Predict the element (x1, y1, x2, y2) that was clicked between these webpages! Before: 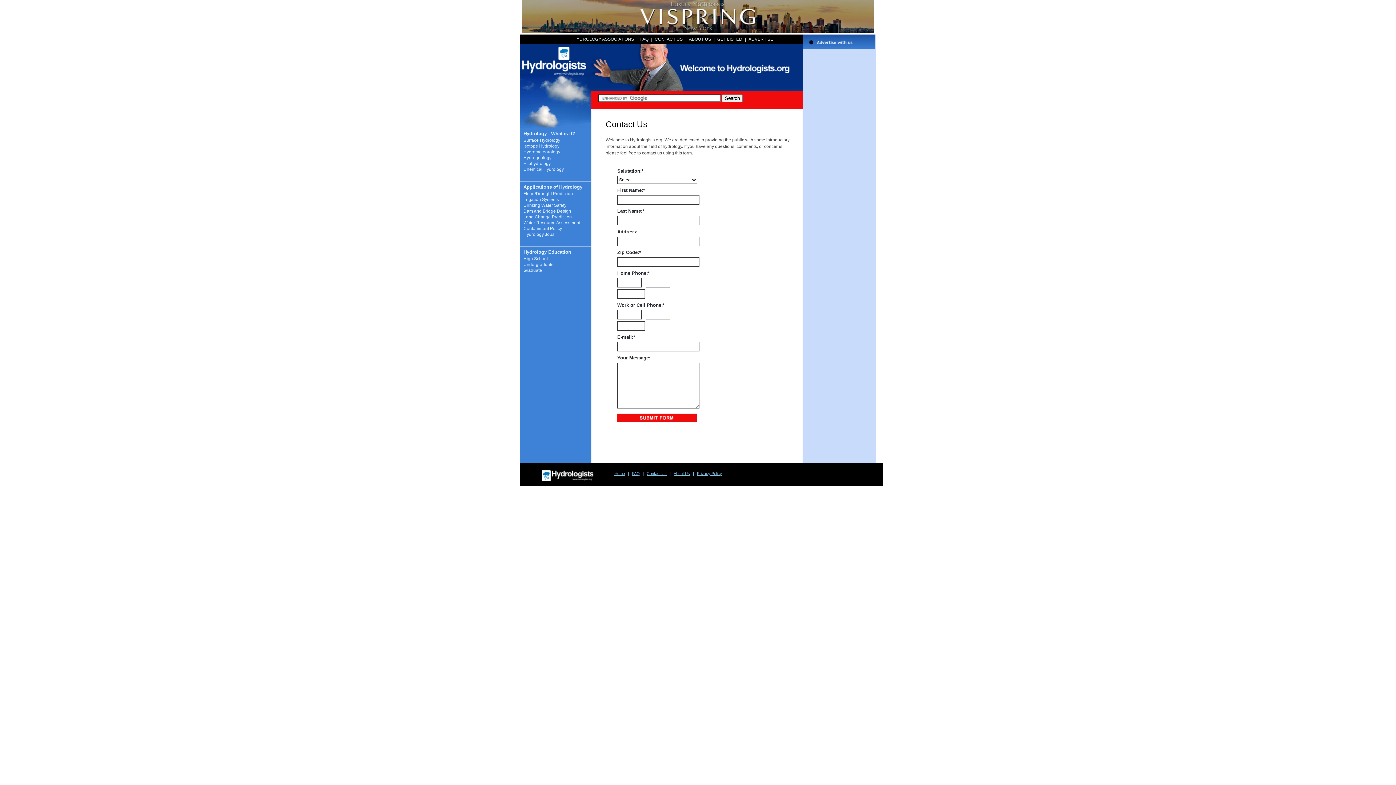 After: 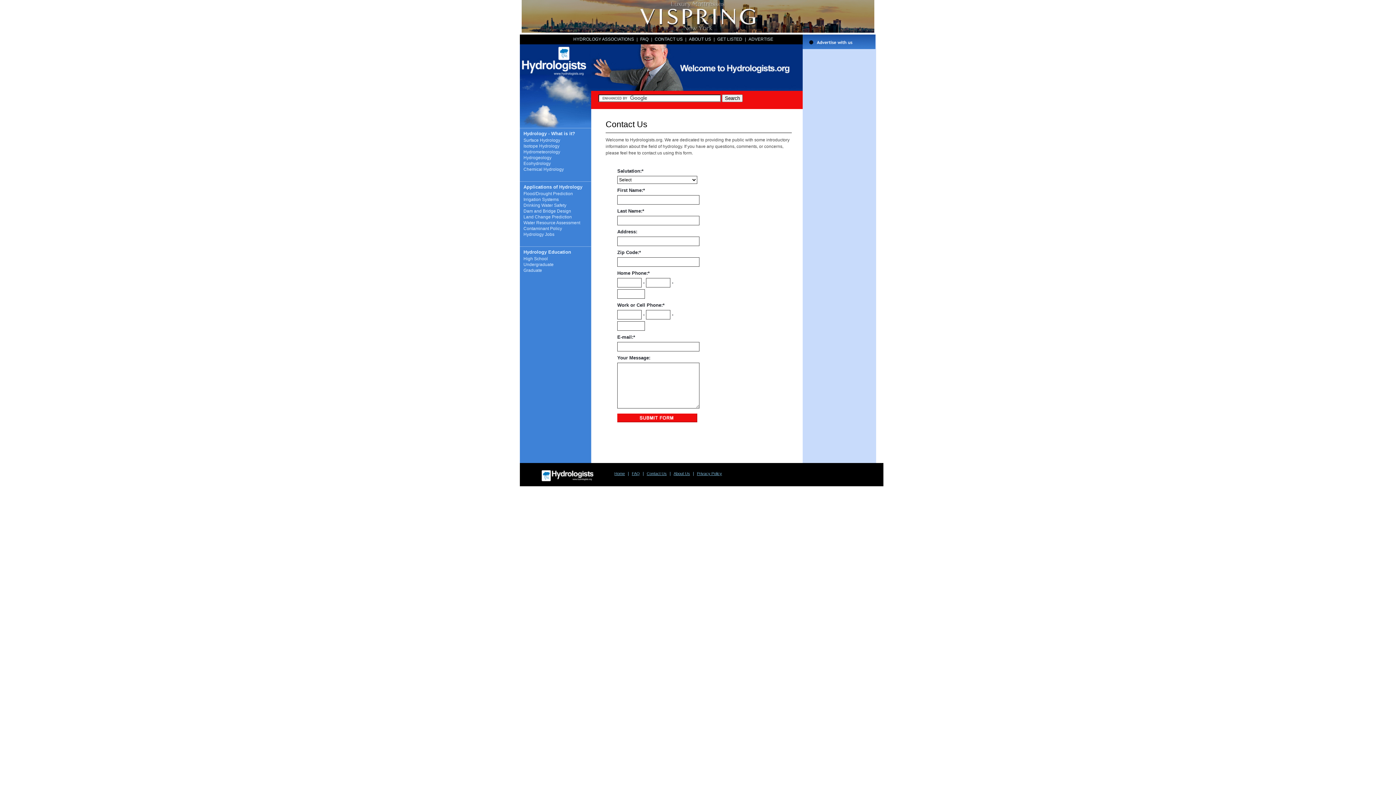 Action: bbox: (652, 36, 685, 41) label: CONTACT US